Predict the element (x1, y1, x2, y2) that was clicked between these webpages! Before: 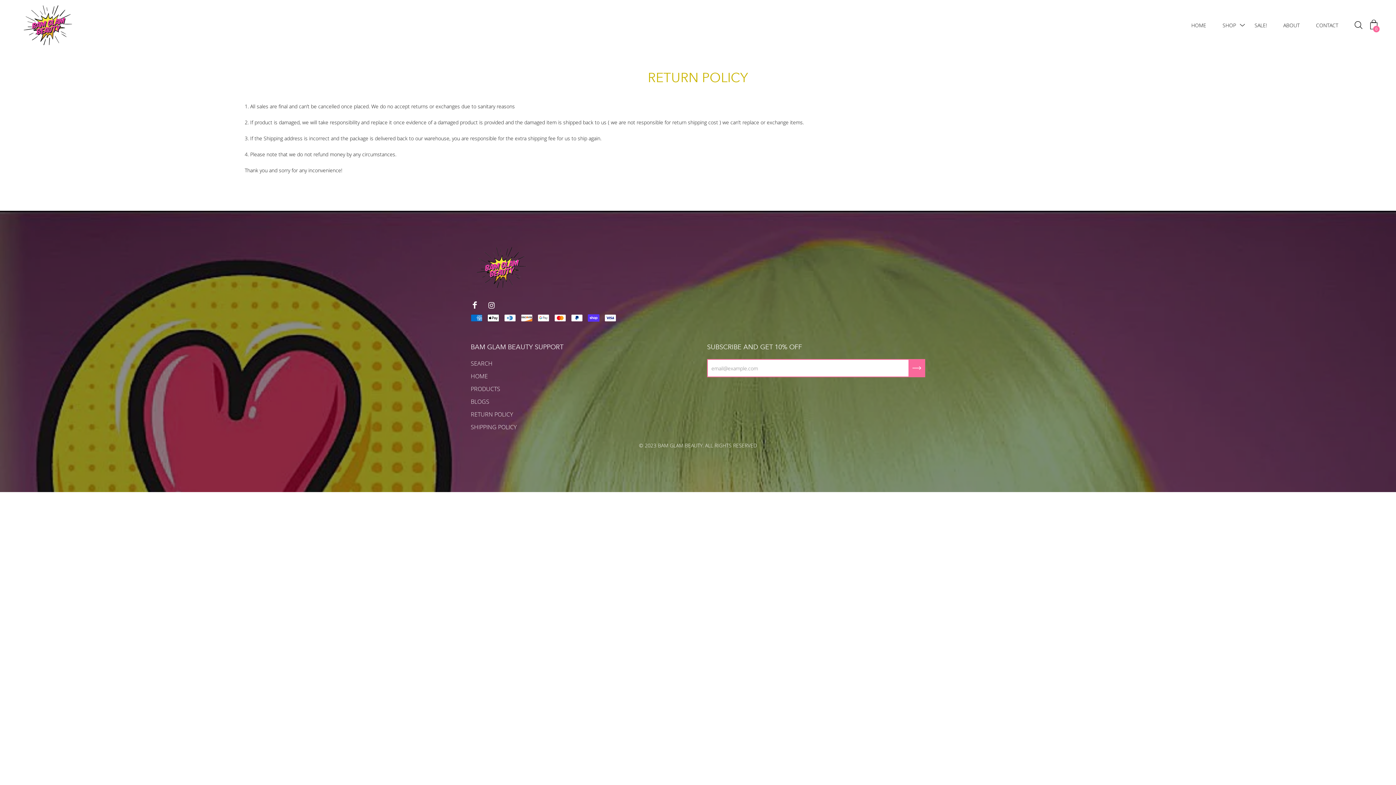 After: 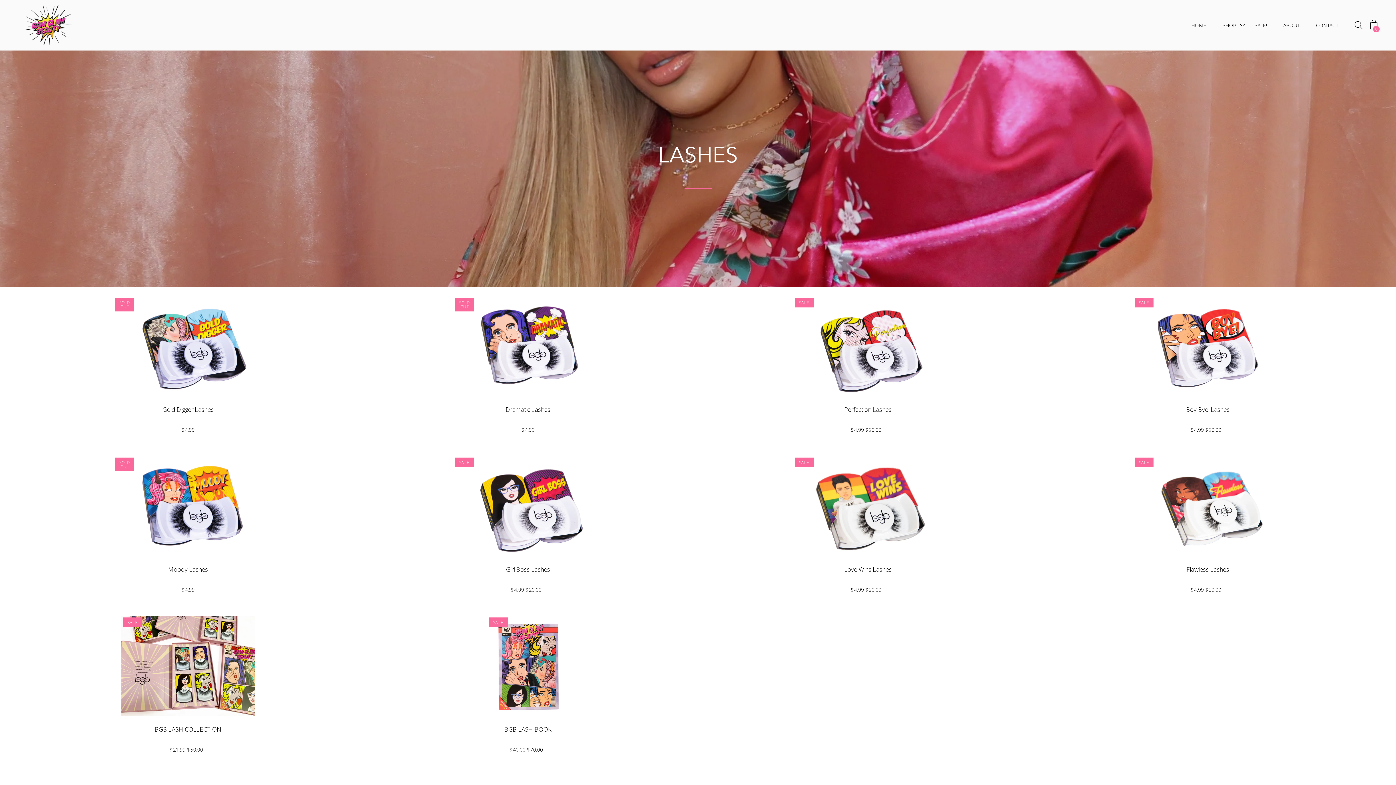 Action: bbox: (1222, 15, 1245, 34) label: SHOP